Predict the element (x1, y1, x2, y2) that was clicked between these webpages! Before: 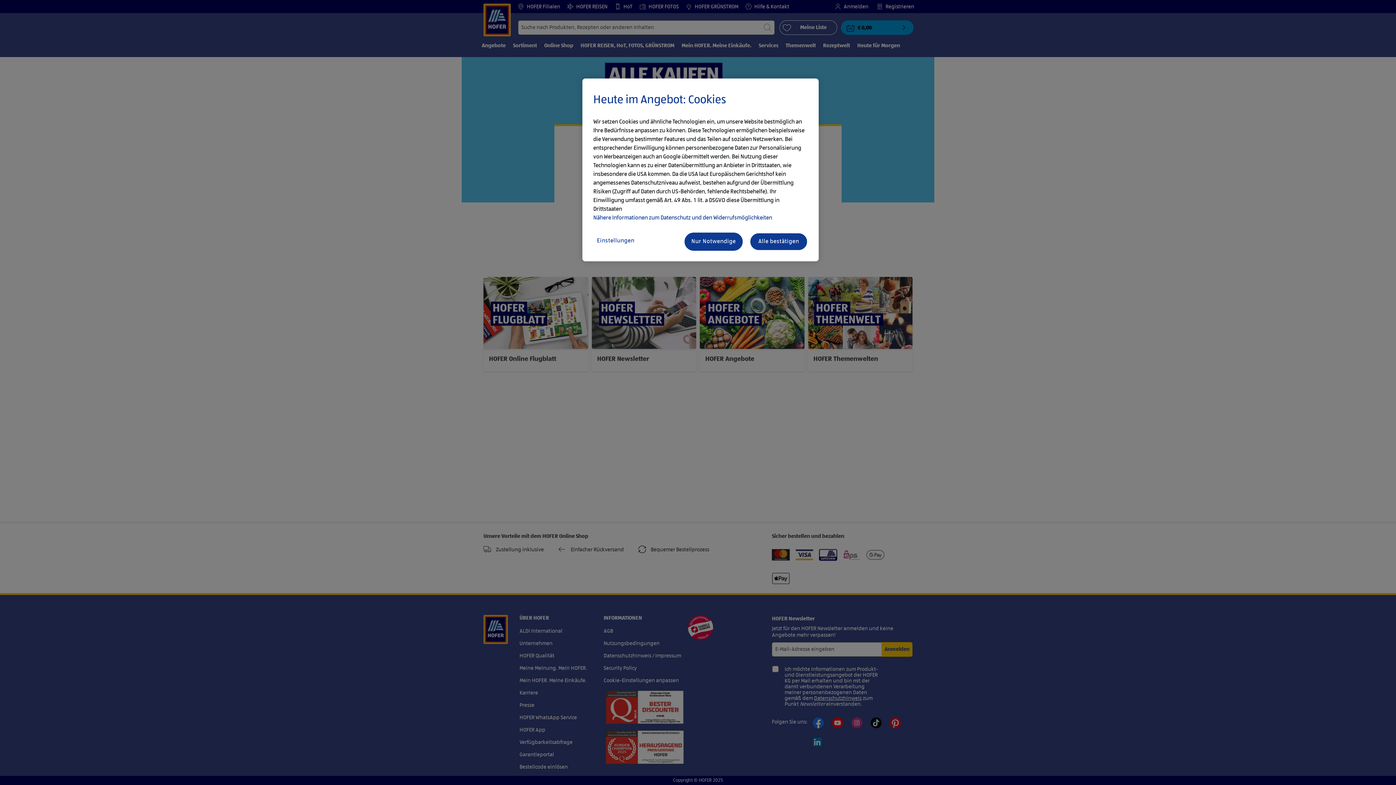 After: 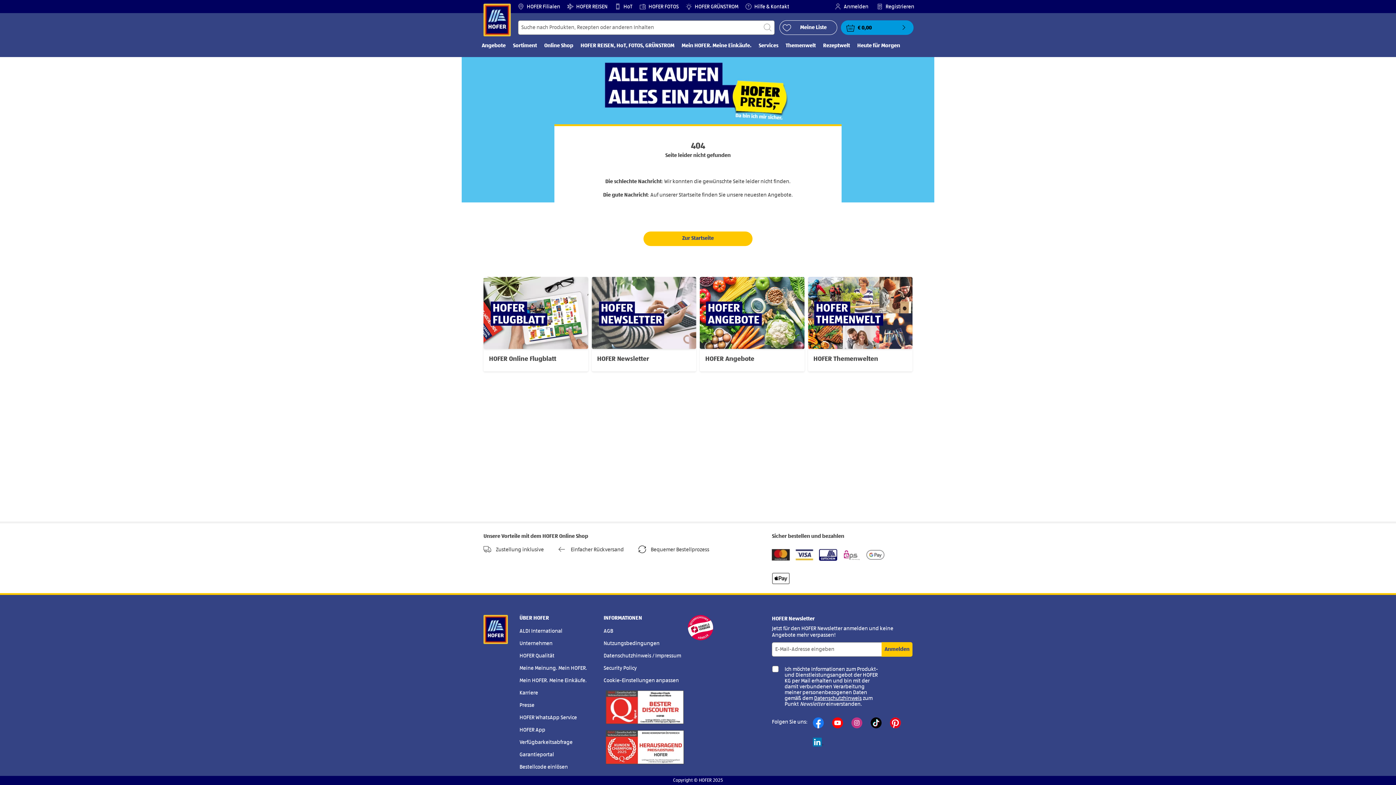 Action: label: Alle bestätigen bbox: (749, 232, 808, 250)